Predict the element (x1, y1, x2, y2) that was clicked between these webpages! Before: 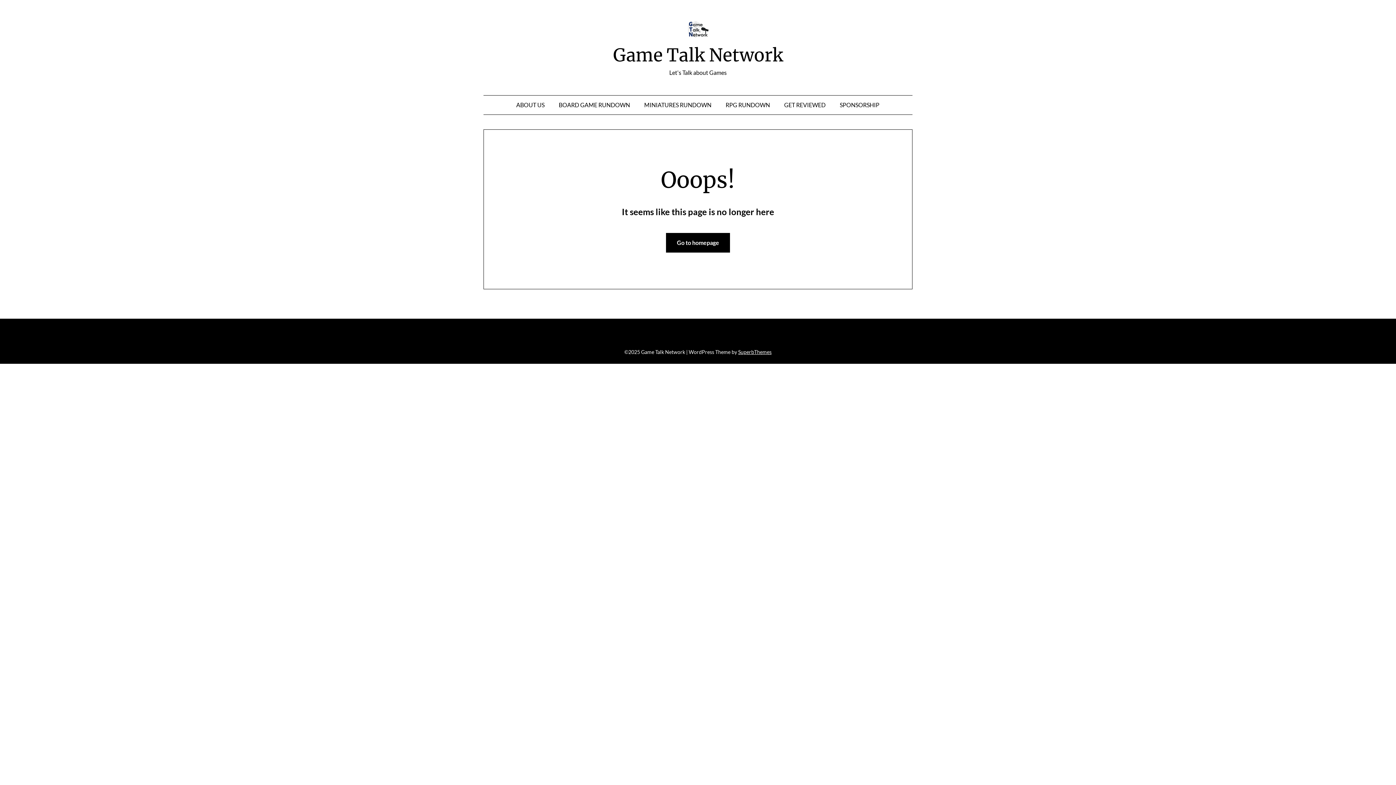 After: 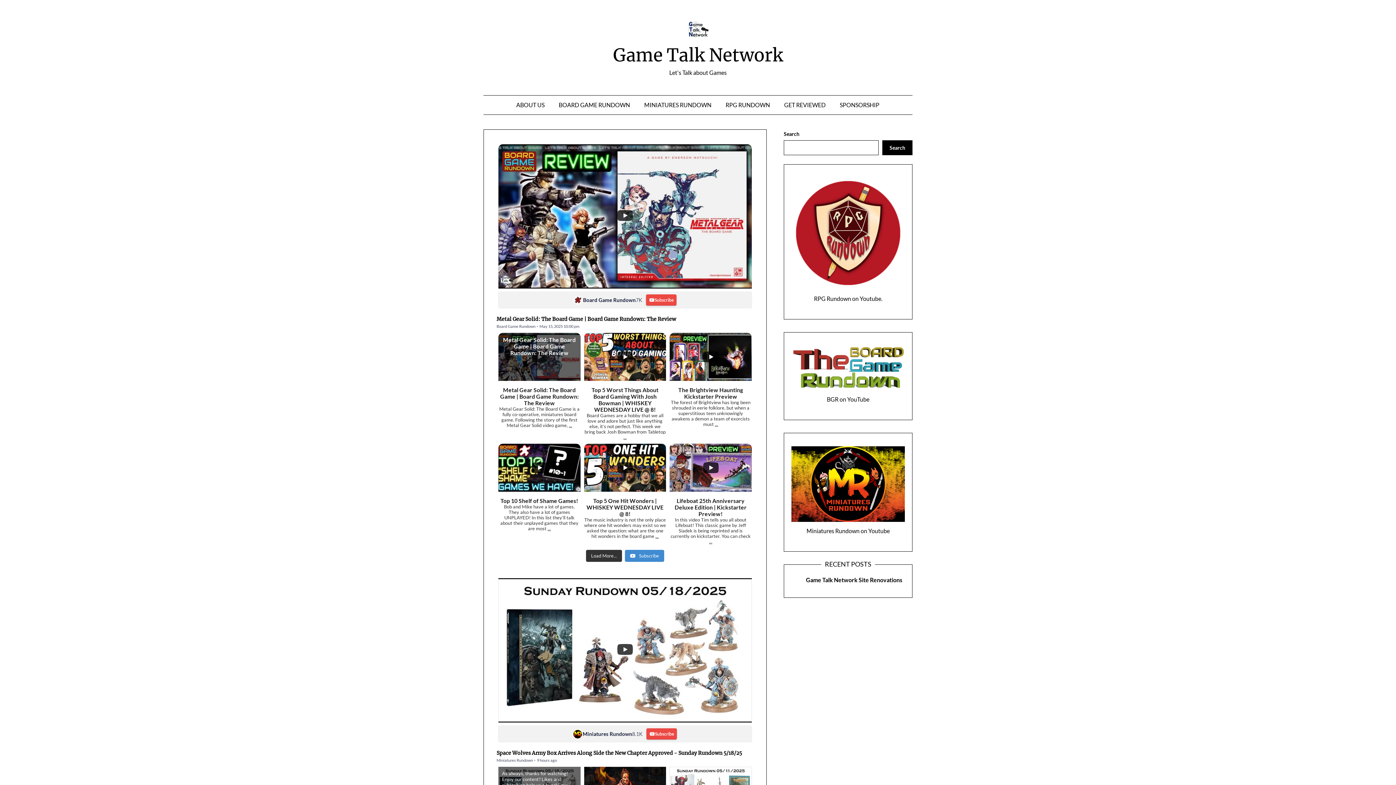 Action: bbox: (686, 18, 710, 44)